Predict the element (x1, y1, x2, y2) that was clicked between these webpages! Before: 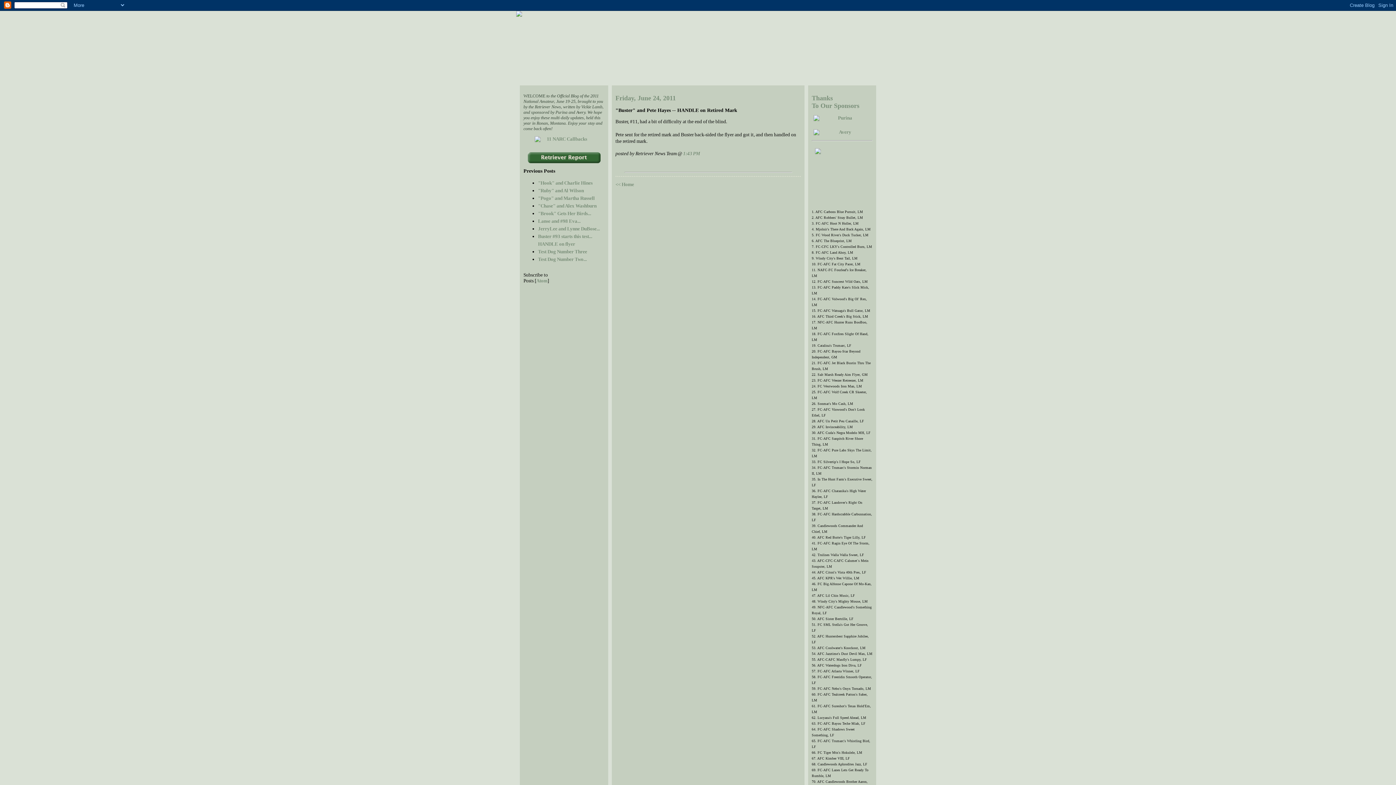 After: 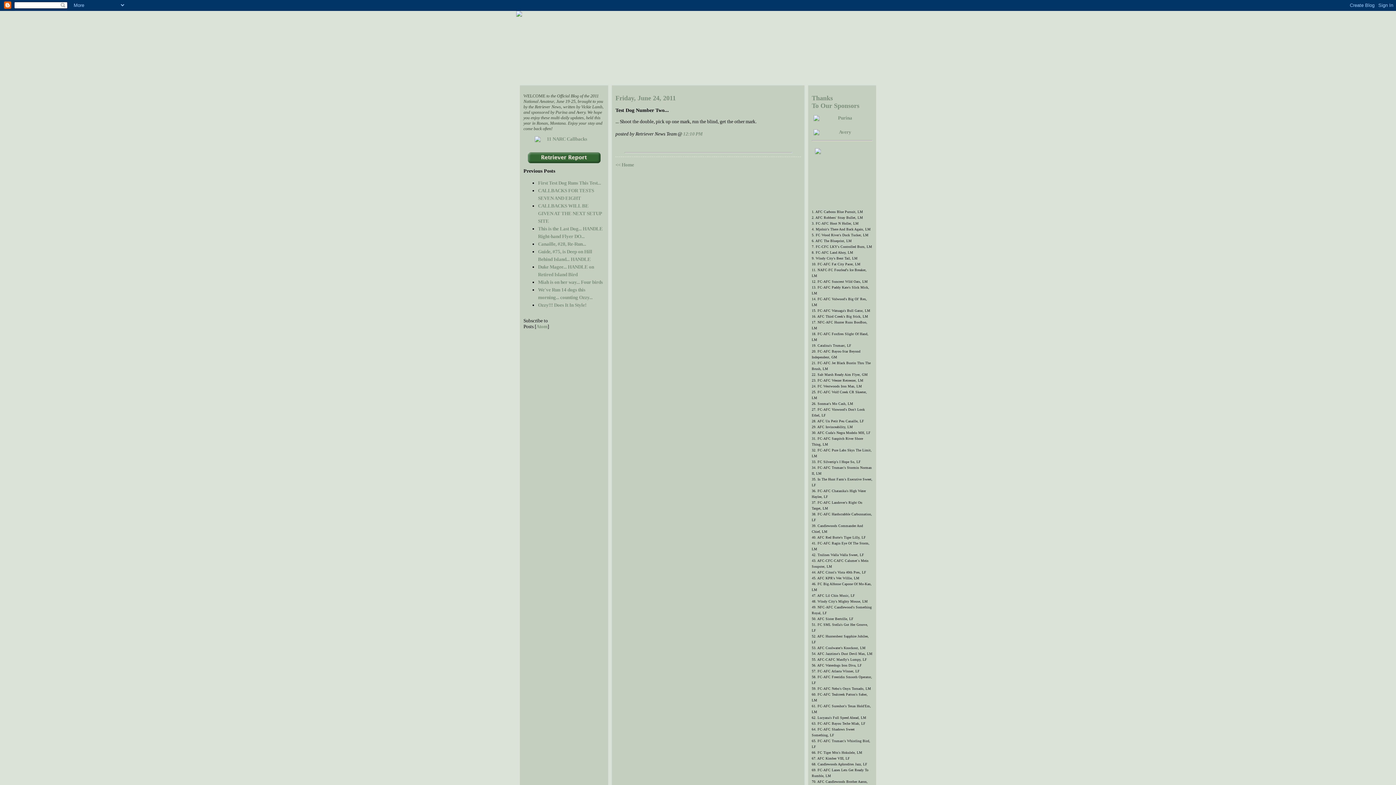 Action: bbox: (538, 256, 586, 262) label: Test Dog Number Two...